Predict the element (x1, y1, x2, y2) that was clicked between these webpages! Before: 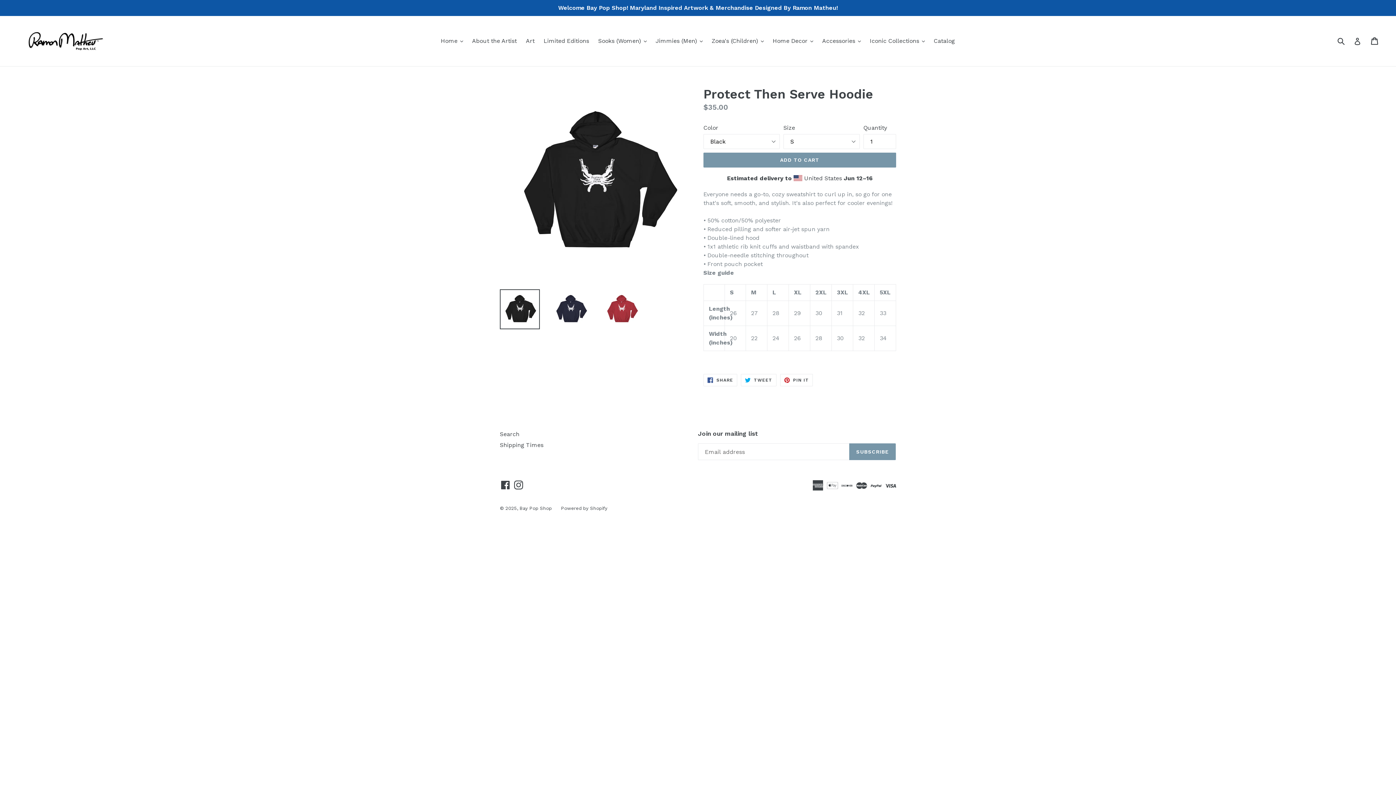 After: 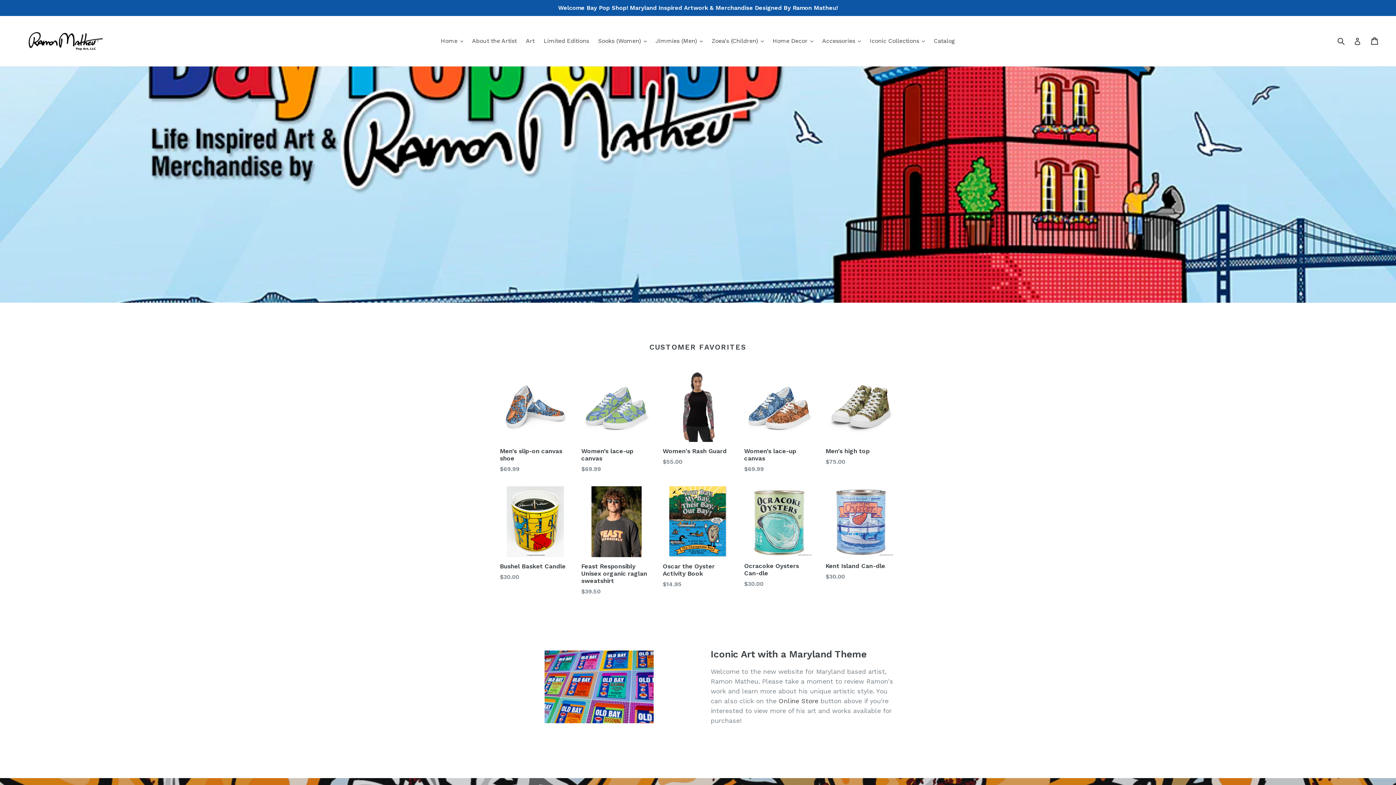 Action: bbox: (20, 21, 165, 60)